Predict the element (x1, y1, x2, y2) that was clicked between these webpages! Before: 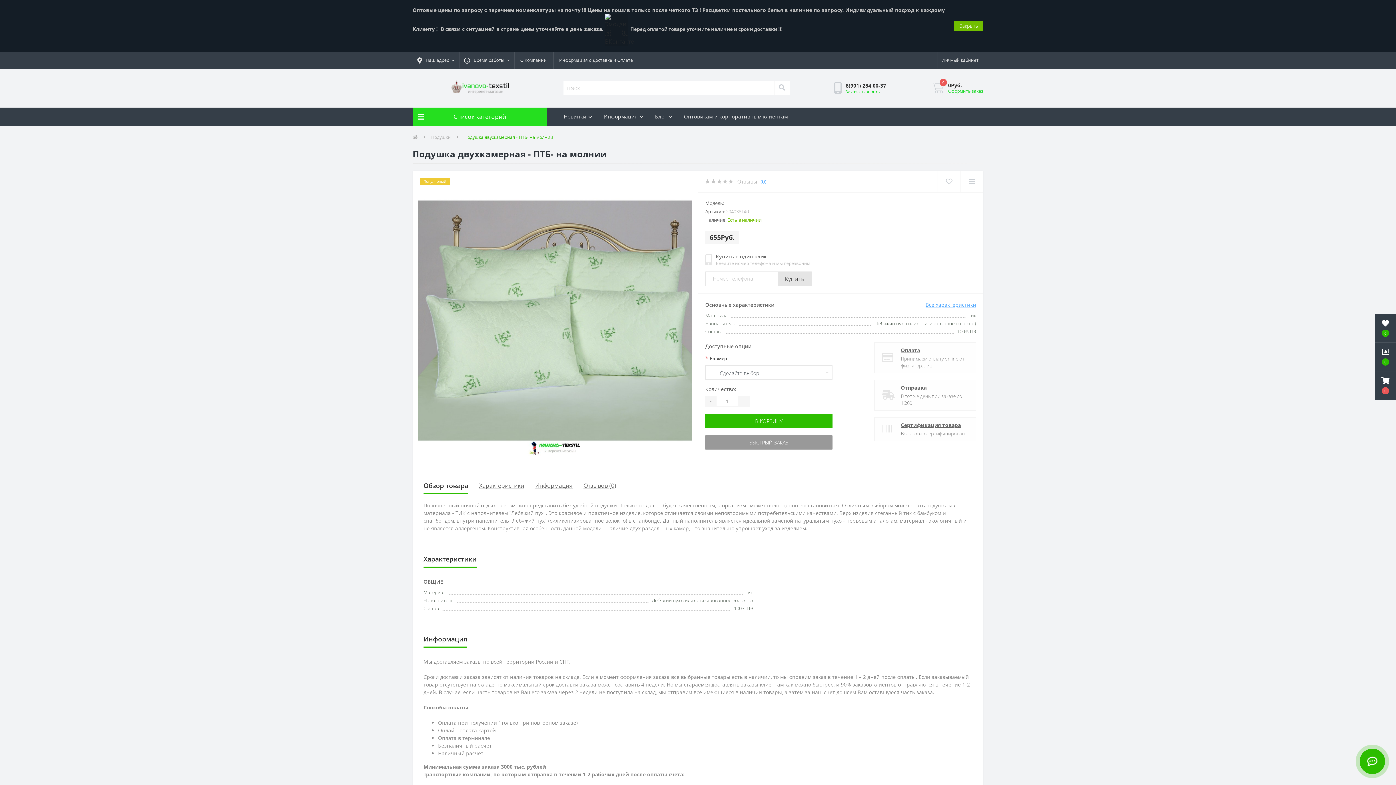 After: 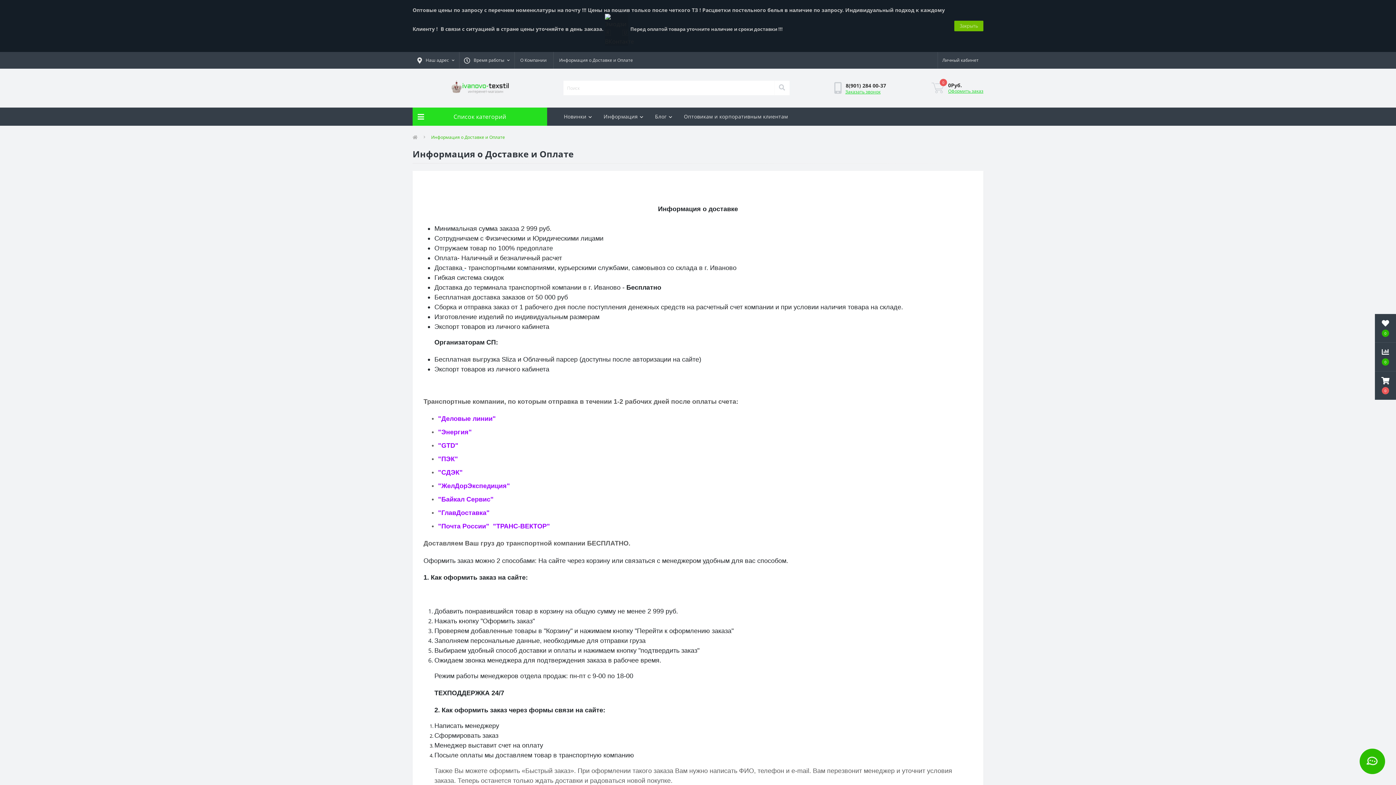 Action: label: Информация о Доставке и Оплате bbox: (559, 52, 633, 68)